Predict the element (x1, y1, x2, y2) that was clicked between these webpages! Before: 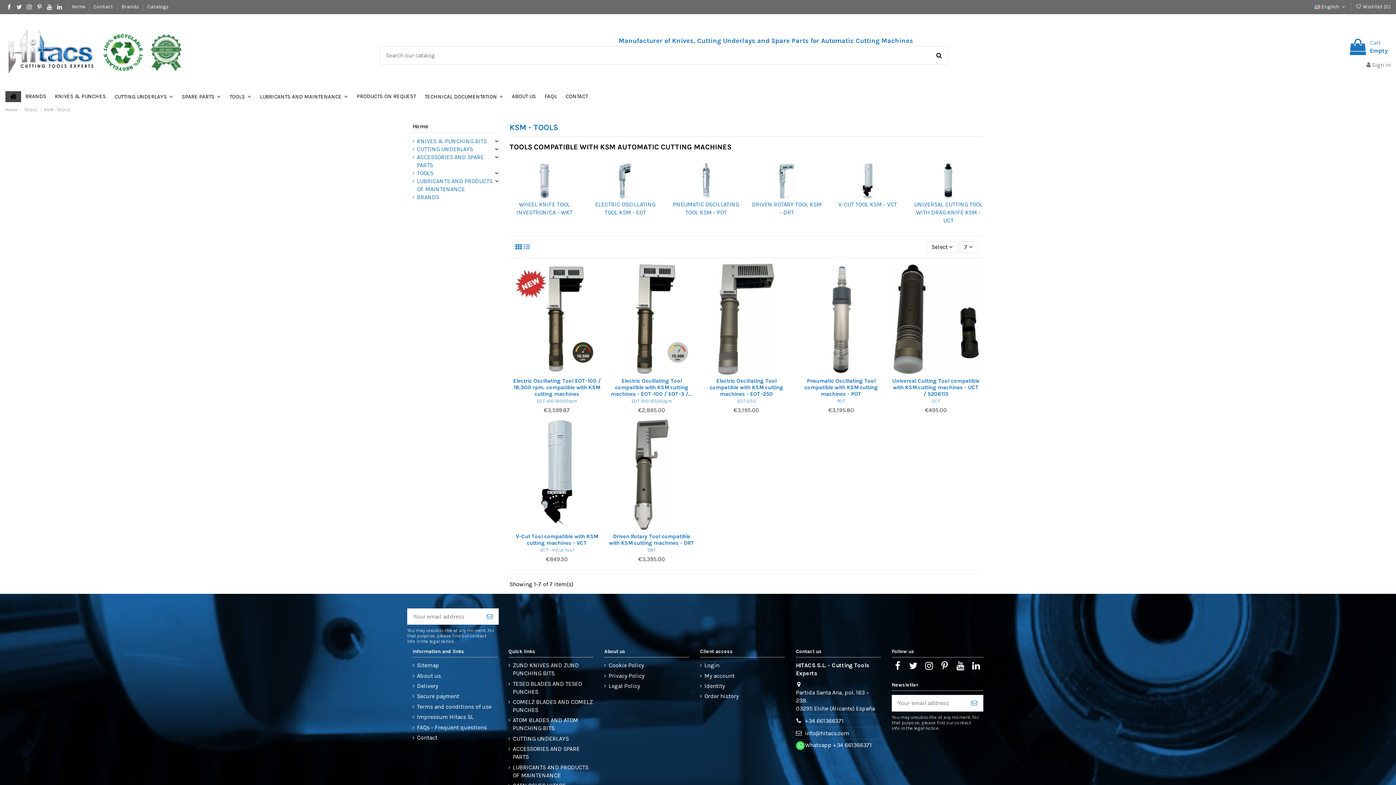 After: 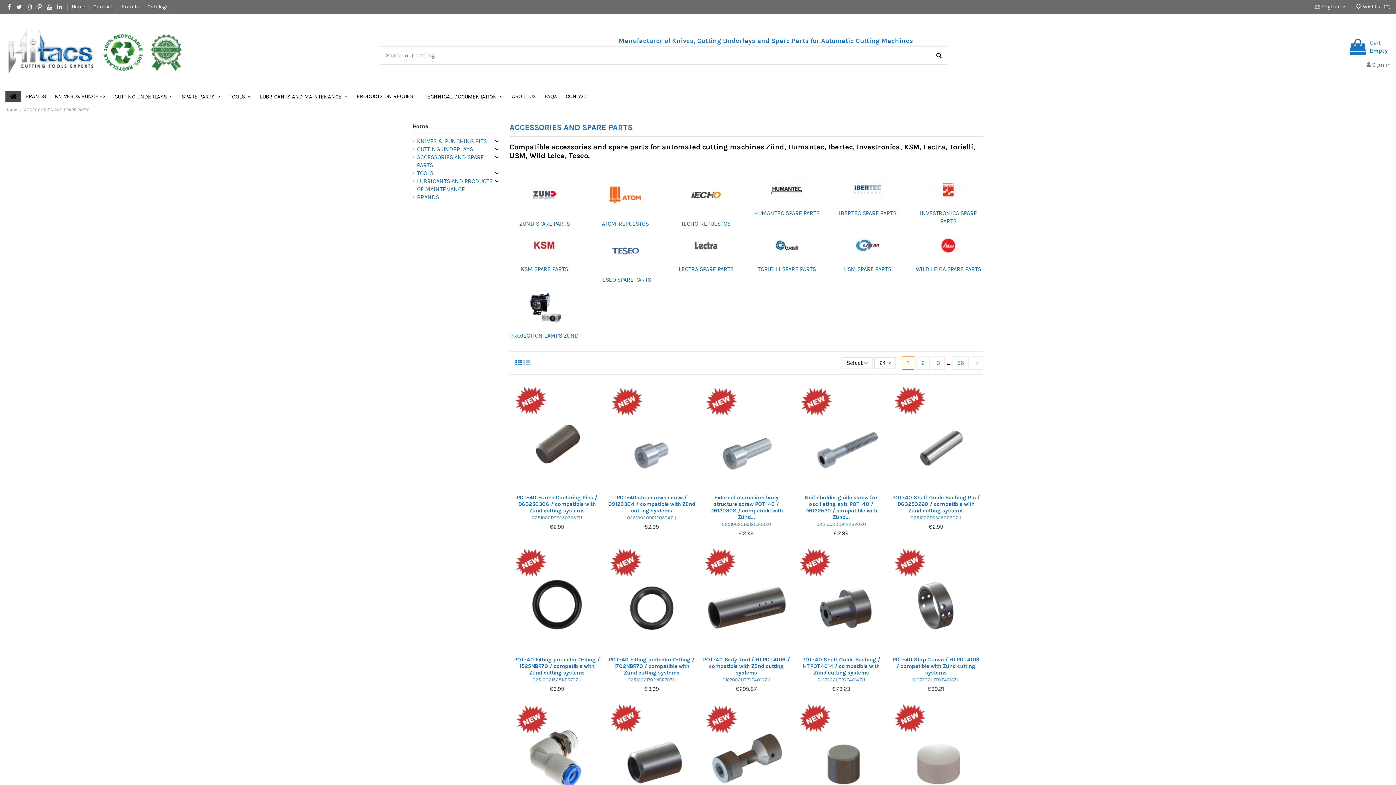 Action: bbox: (412, 153, 498, 169) label: ACCESSORIES AND SPARE PARTS